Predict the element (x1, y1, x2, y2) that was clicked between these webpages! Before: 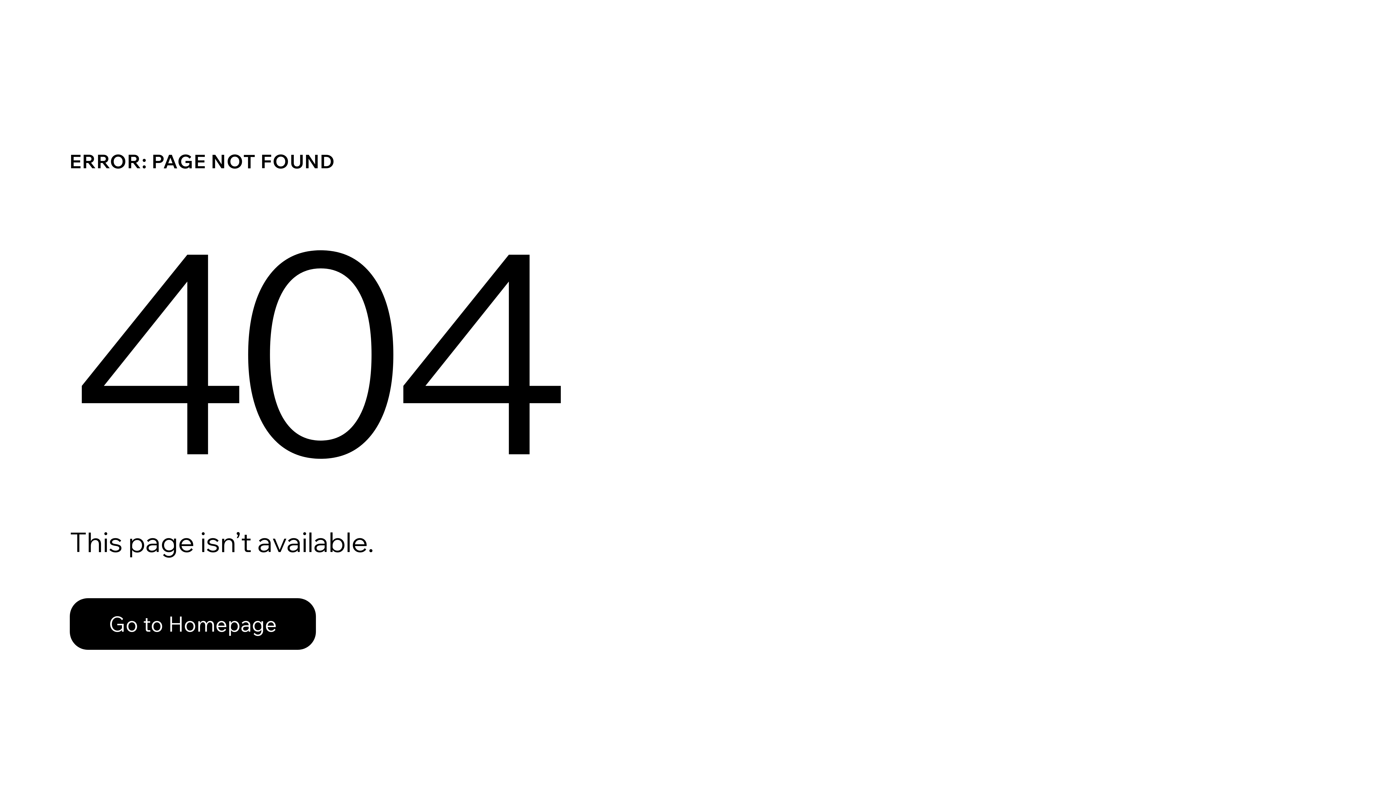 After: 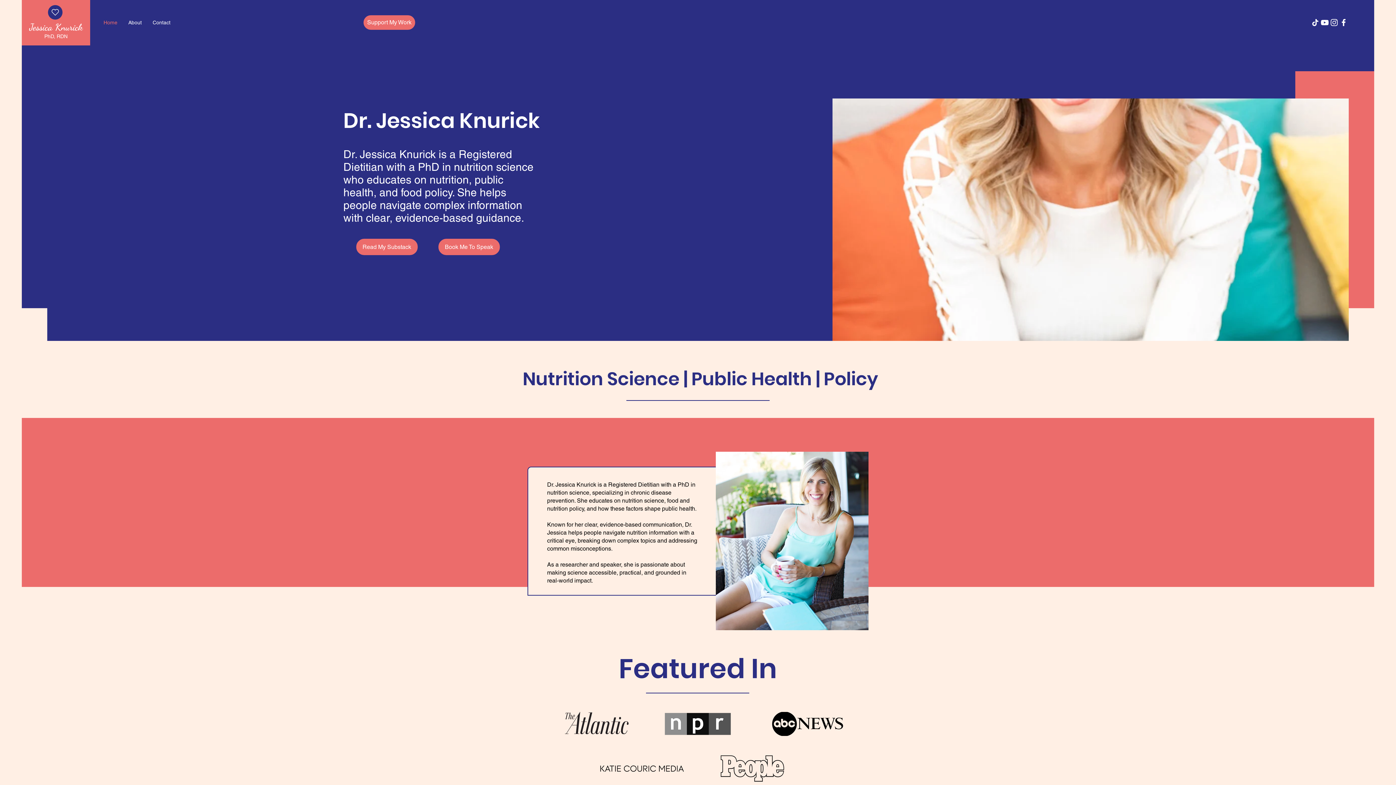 Action: label: Go to Homepage bbox: (69, 598, 316, 650)